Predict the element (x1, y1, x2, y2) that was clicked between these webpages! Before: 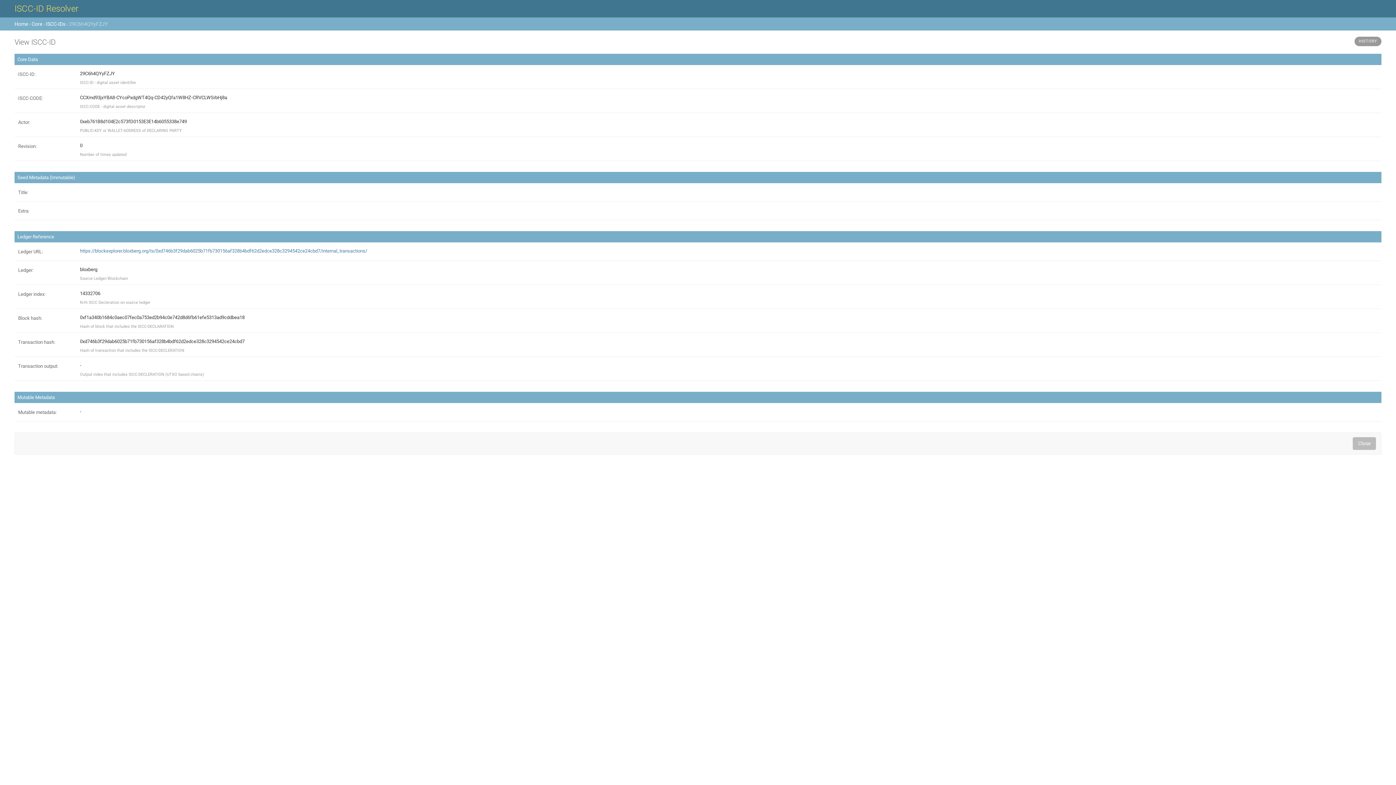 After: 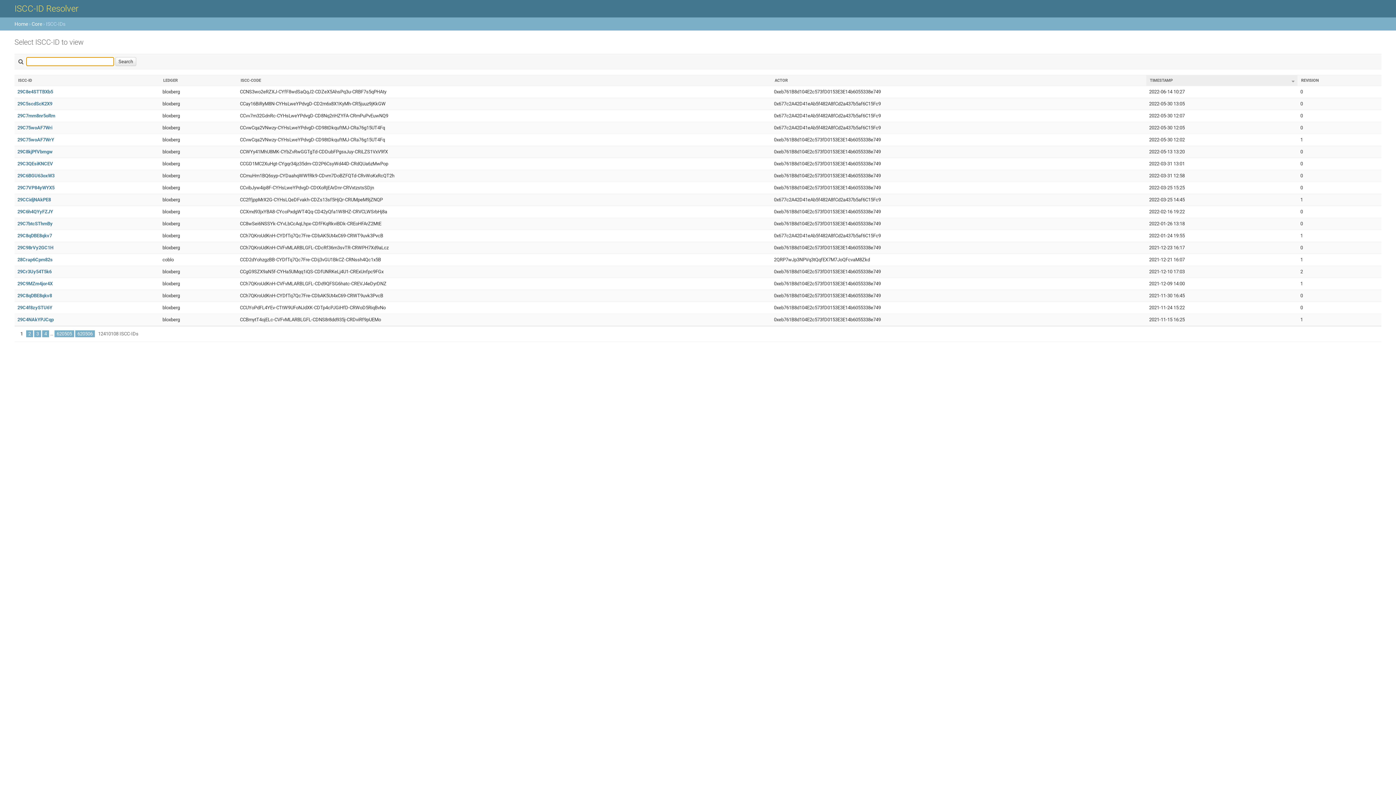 Action: label: ISCC-IDs bbox: (45, 21, 65, 26)